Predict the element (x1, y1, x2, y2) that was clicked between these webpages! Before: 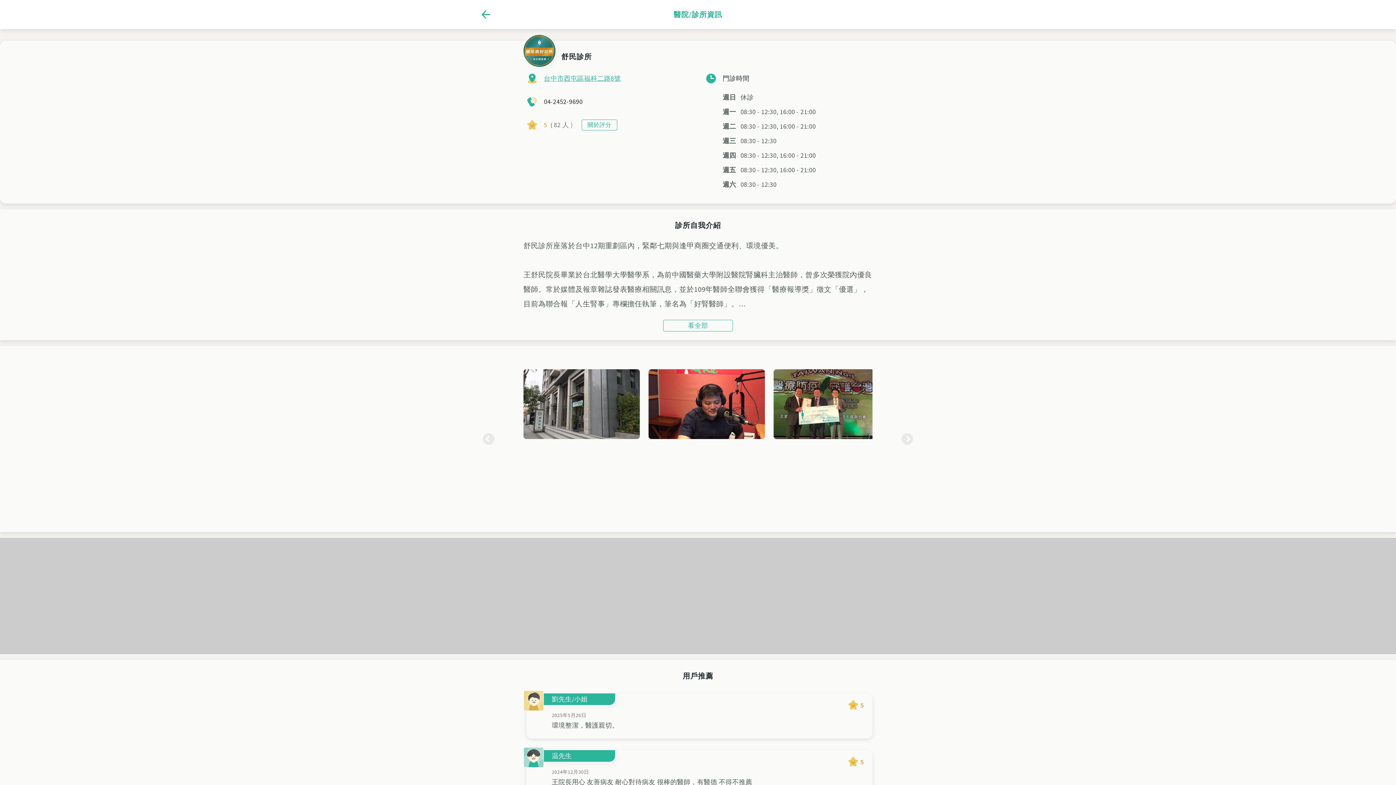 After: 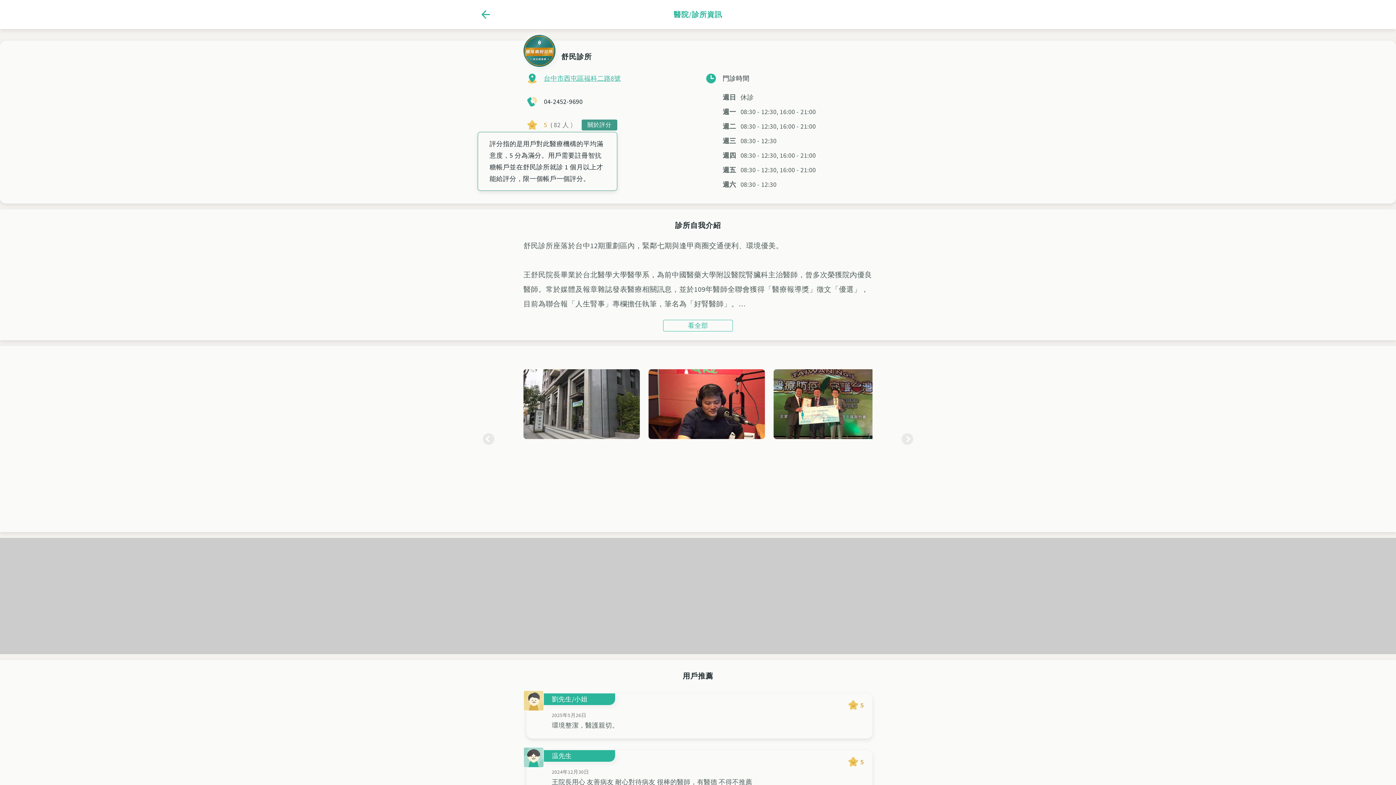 Action: label: 關於評分 bbox: (581, 119, 617, 130)